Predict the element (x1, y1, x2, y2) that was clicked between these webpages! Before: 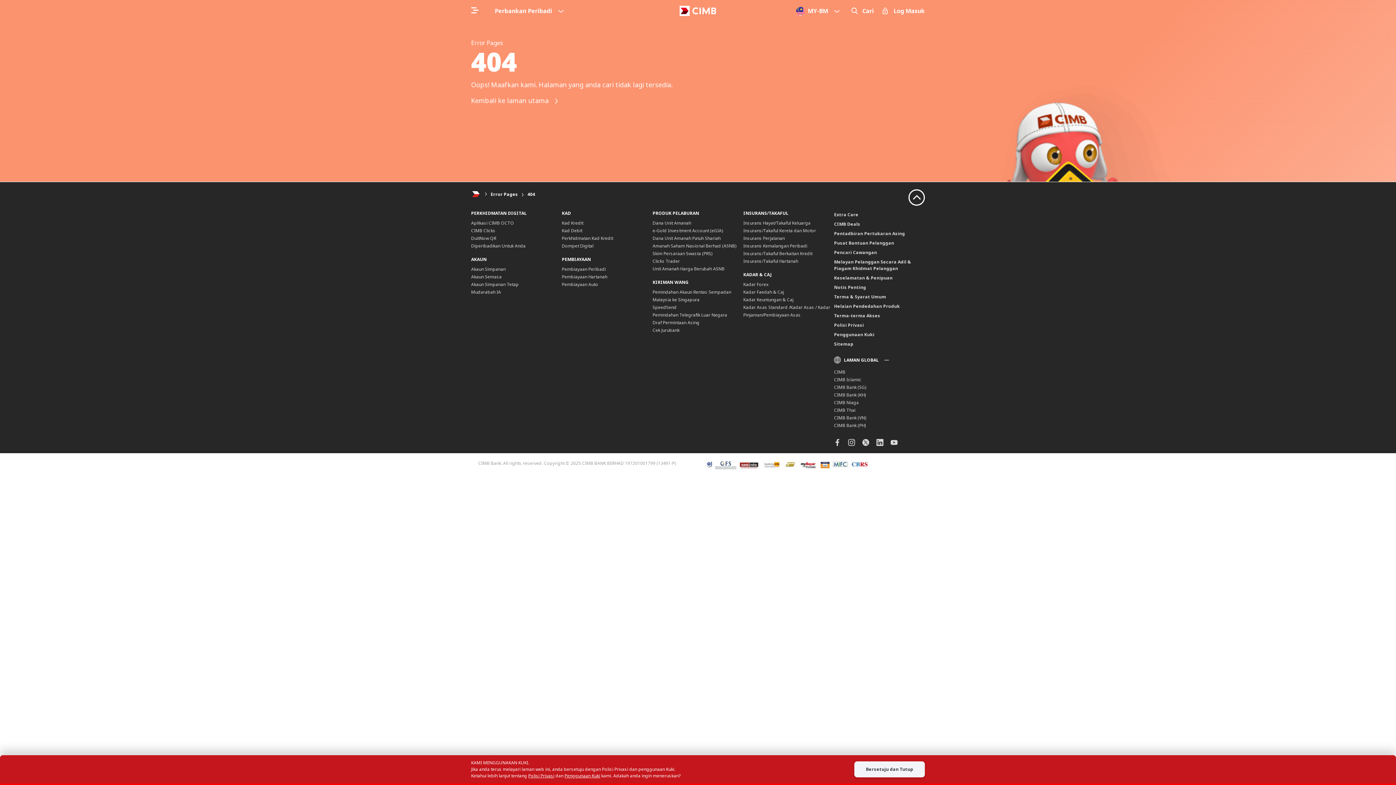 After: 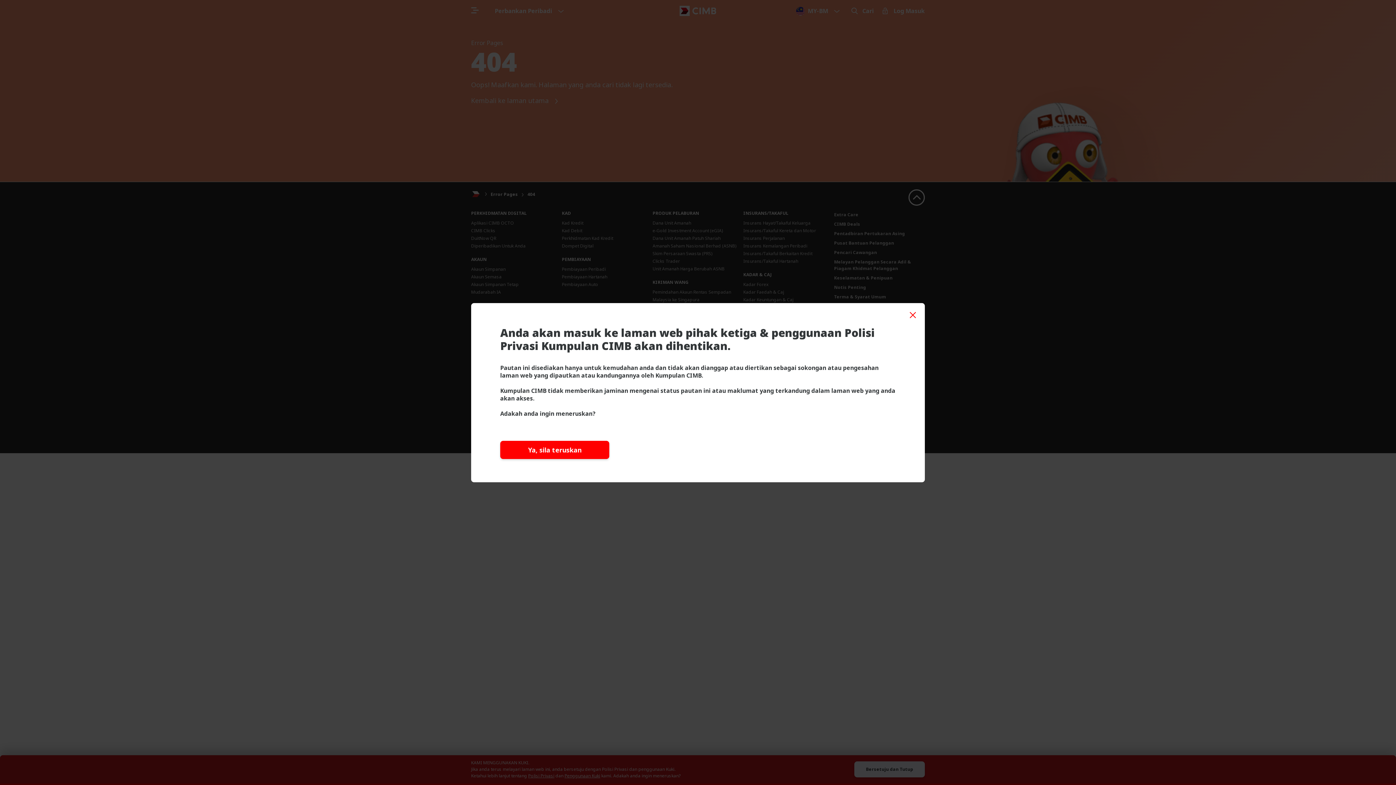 Action: label: Pentadbiran Pertukaran Asing bbox: (834, 230, 905, 236)